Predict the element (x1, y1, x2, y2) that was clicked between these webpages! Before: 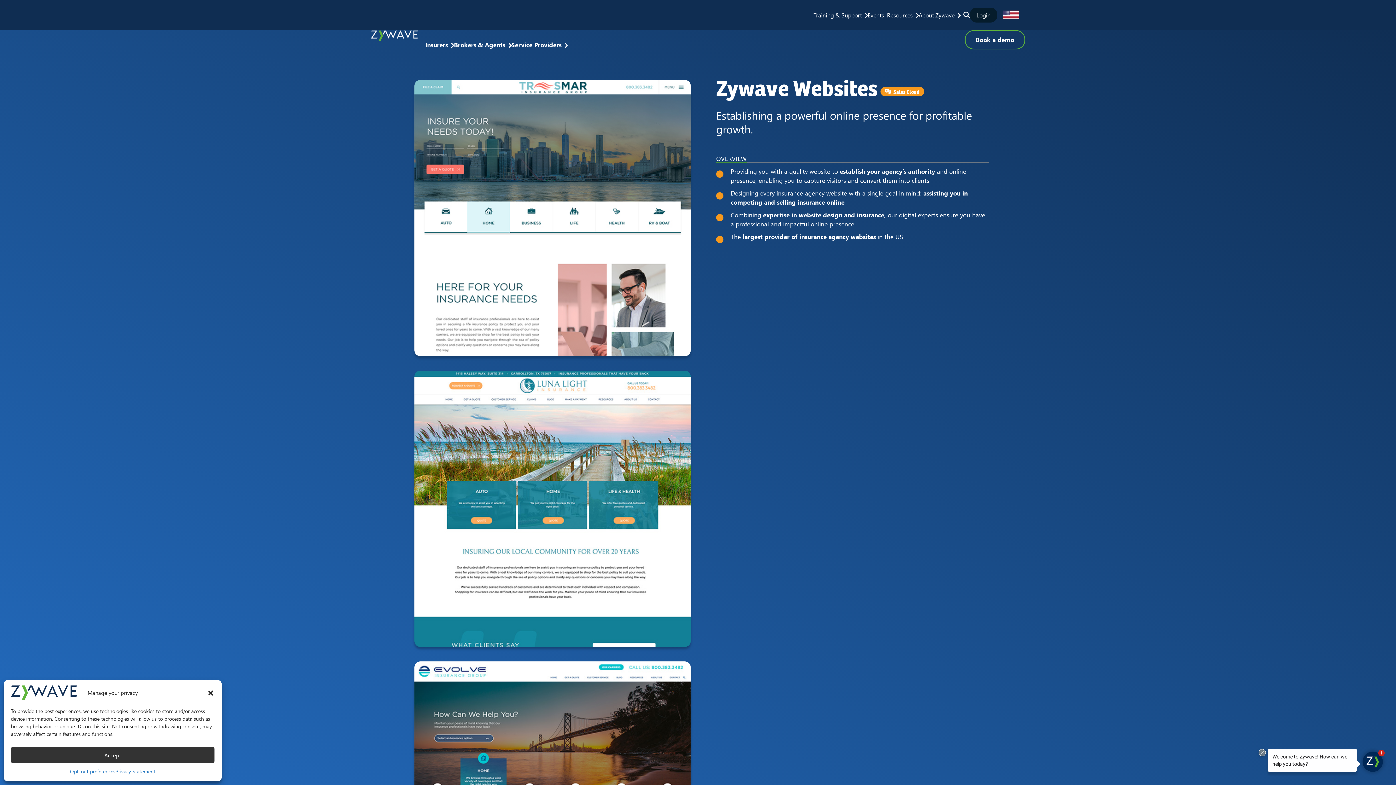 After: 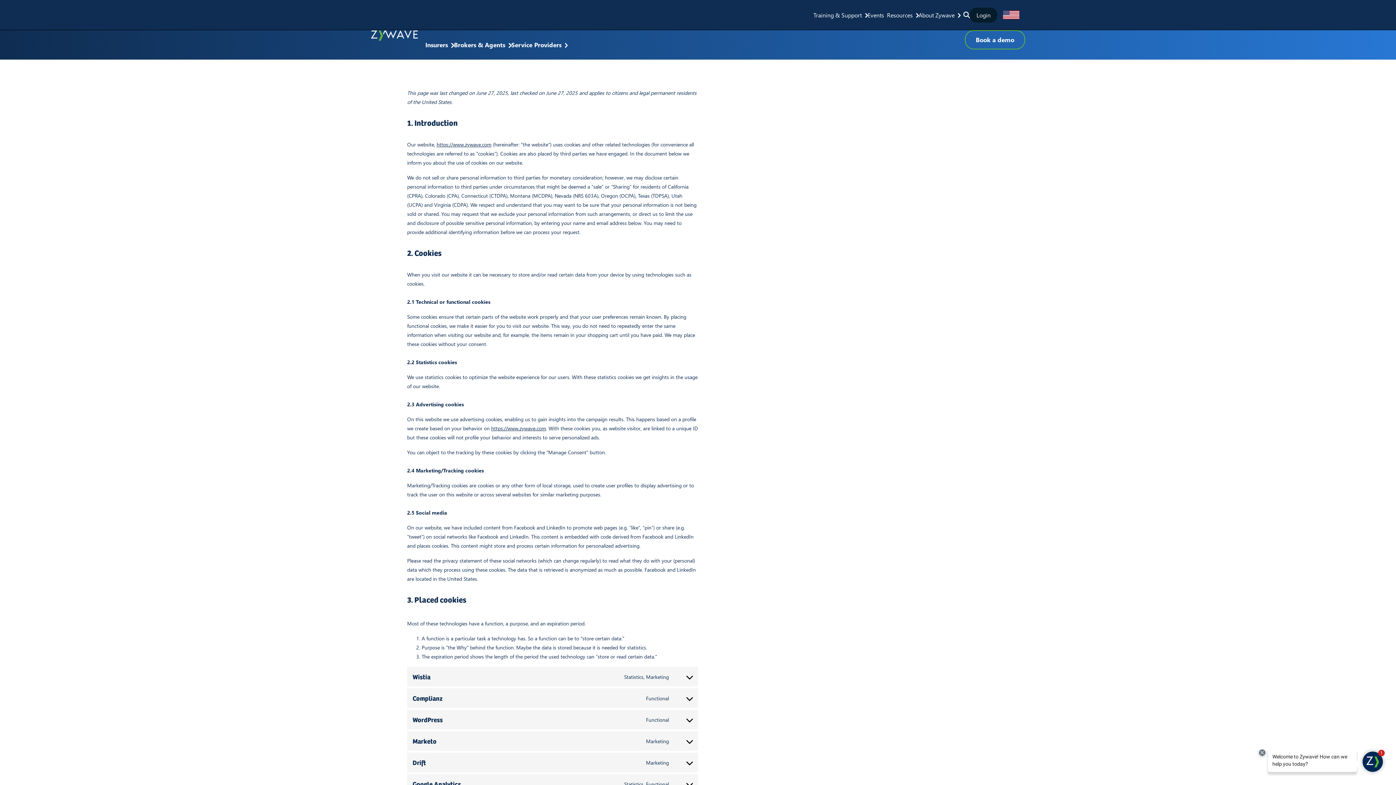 Action: label: Opt-out preferences bbox: (69, 767, 115, 776)